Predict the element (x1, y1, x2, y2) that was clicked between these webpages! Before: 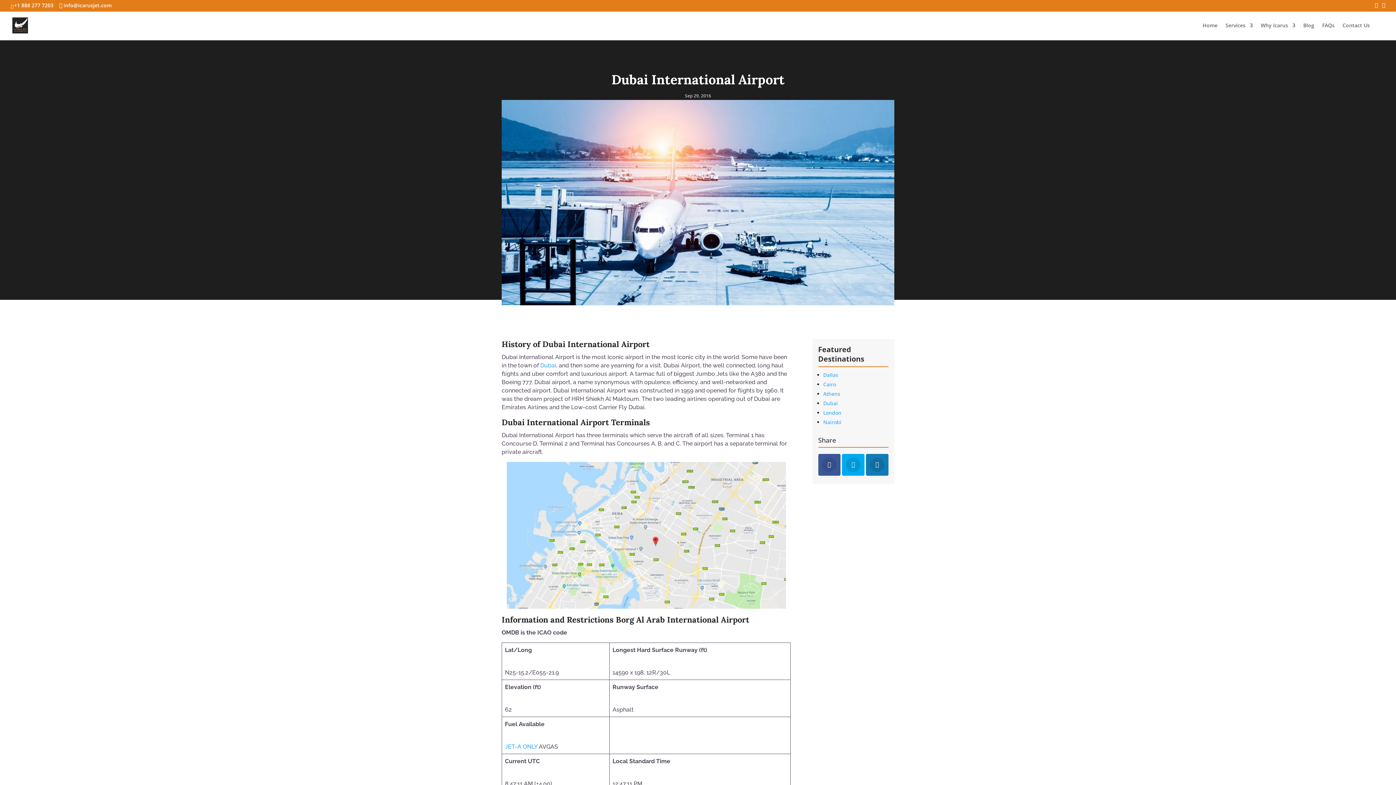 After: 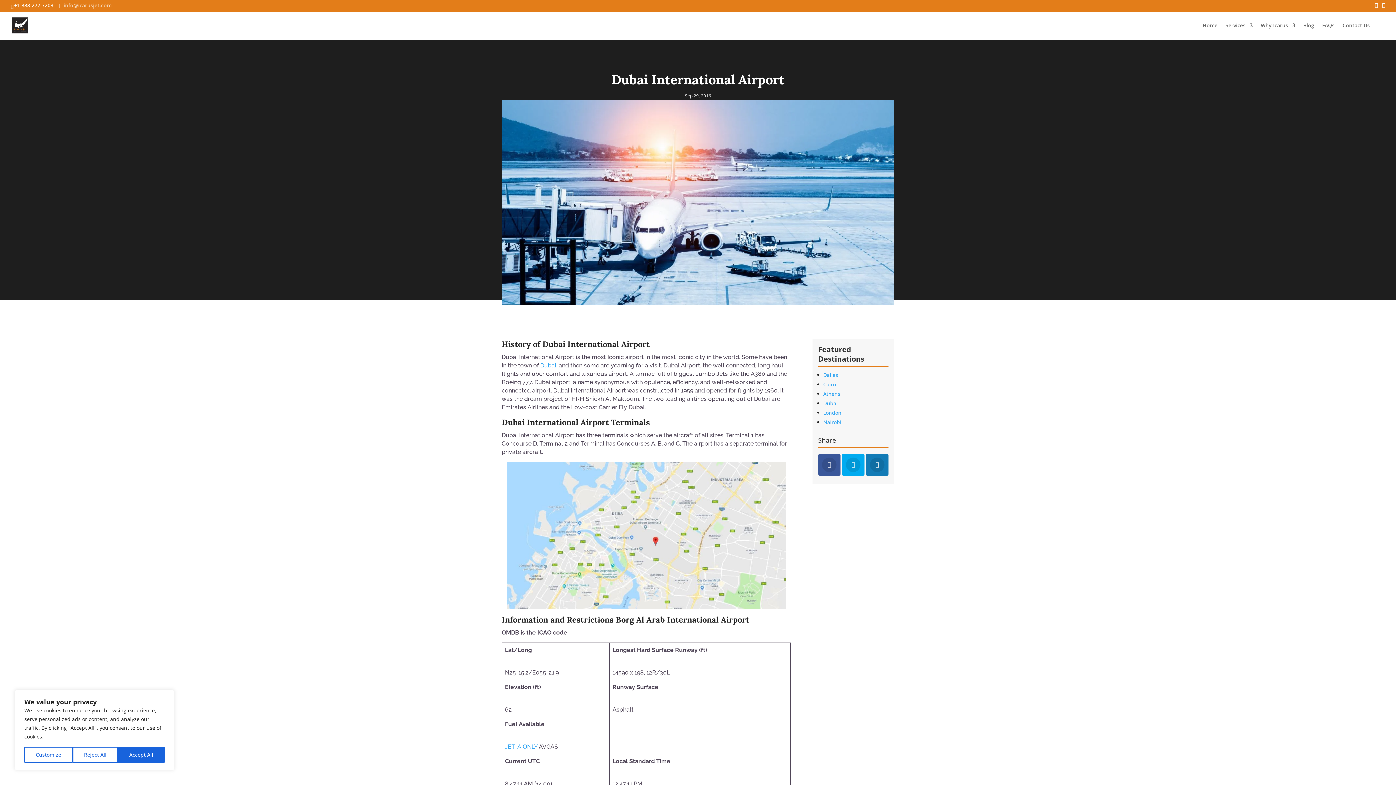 Action: label: info@icarusjet.com bbox: (59, 1, 111, 8)